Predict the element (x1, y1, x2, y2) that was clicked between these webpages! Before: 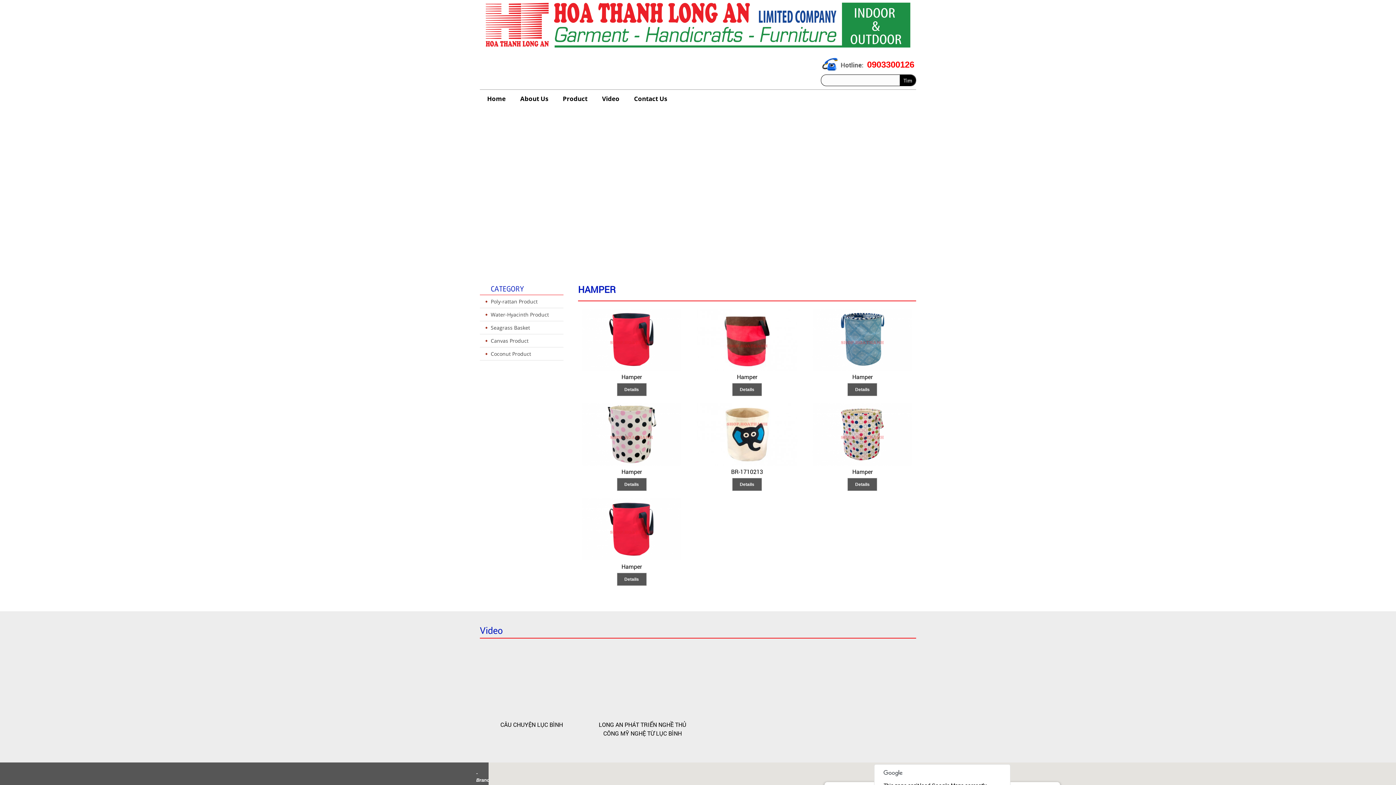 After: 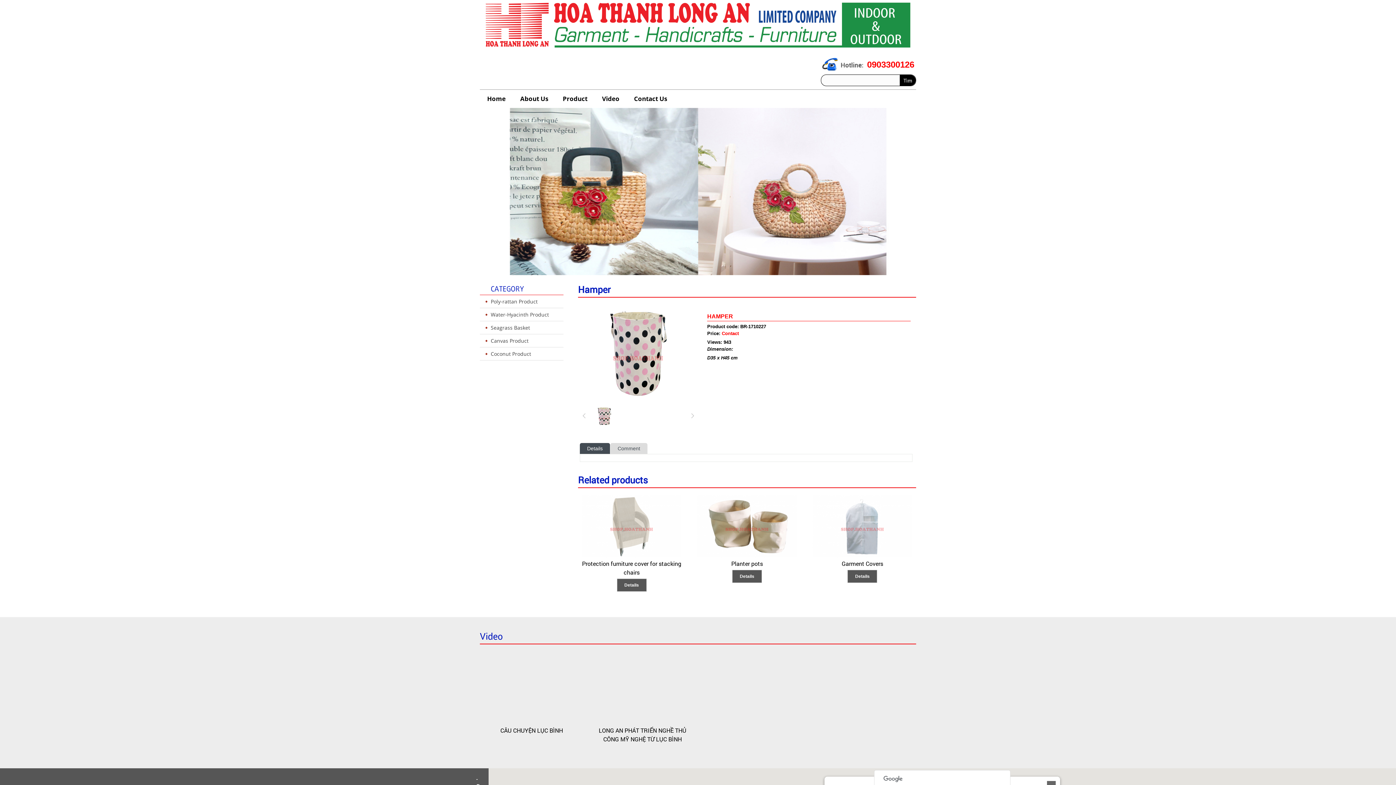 Action: bbox: (578, 461, 685, 466)